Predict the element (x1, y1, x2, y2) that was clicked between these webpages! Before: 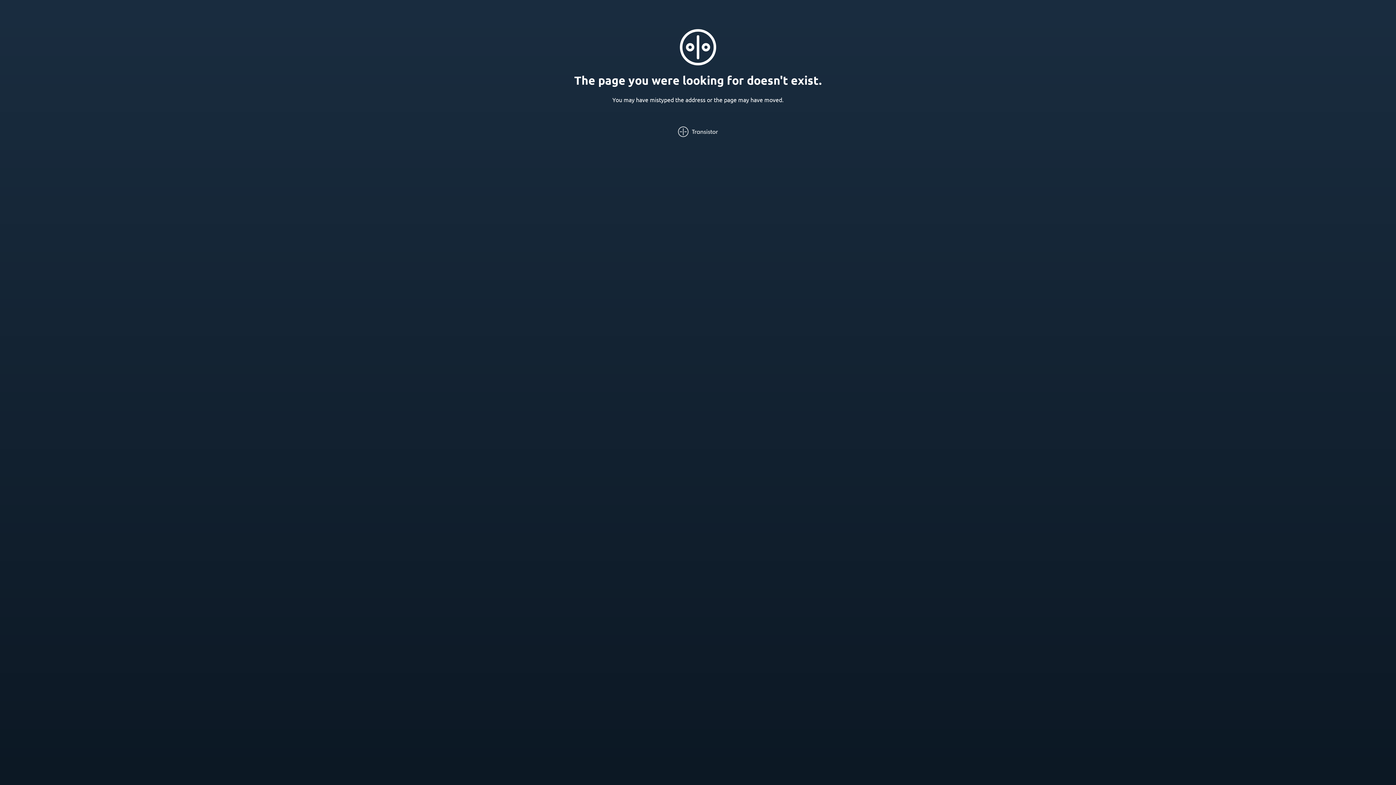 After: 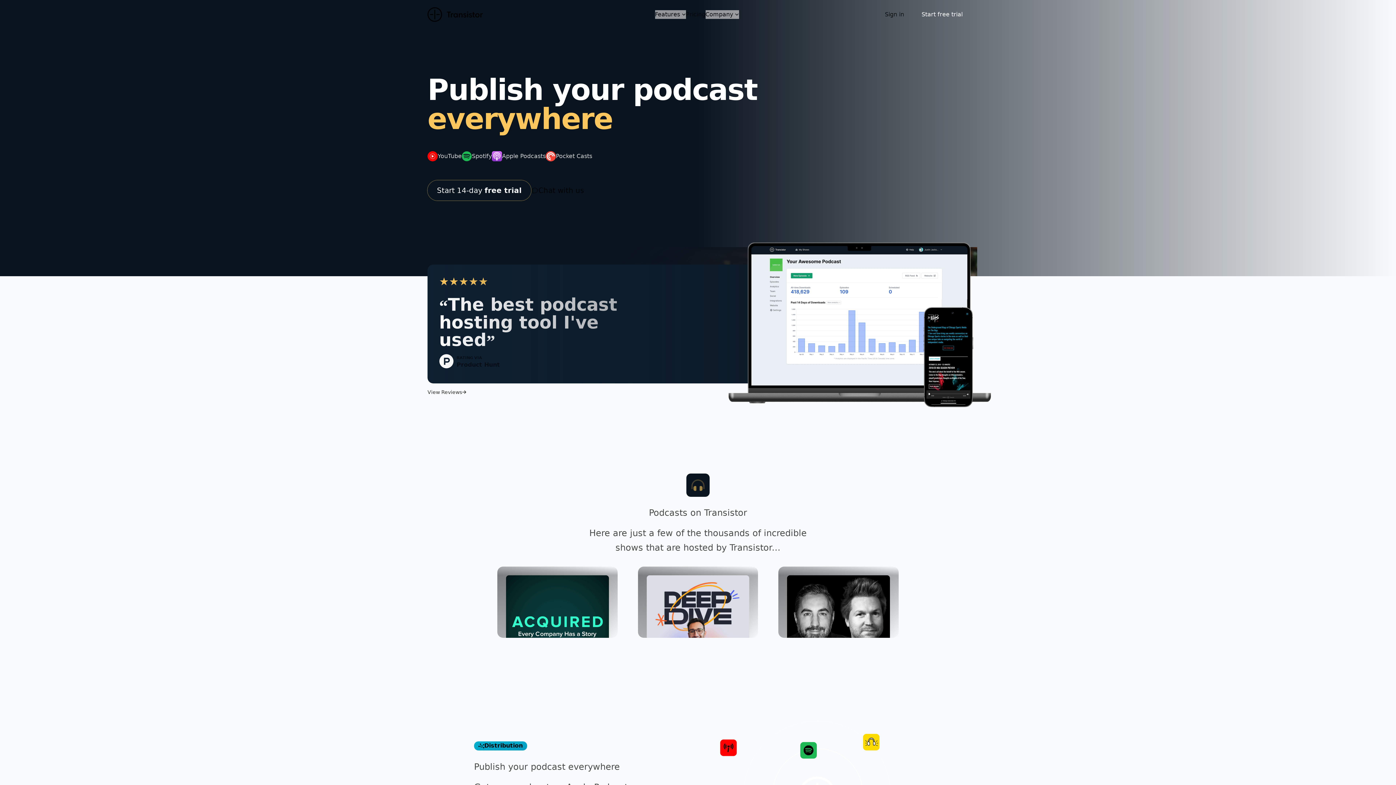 Action: bbox: (678, 126, 718, 137)